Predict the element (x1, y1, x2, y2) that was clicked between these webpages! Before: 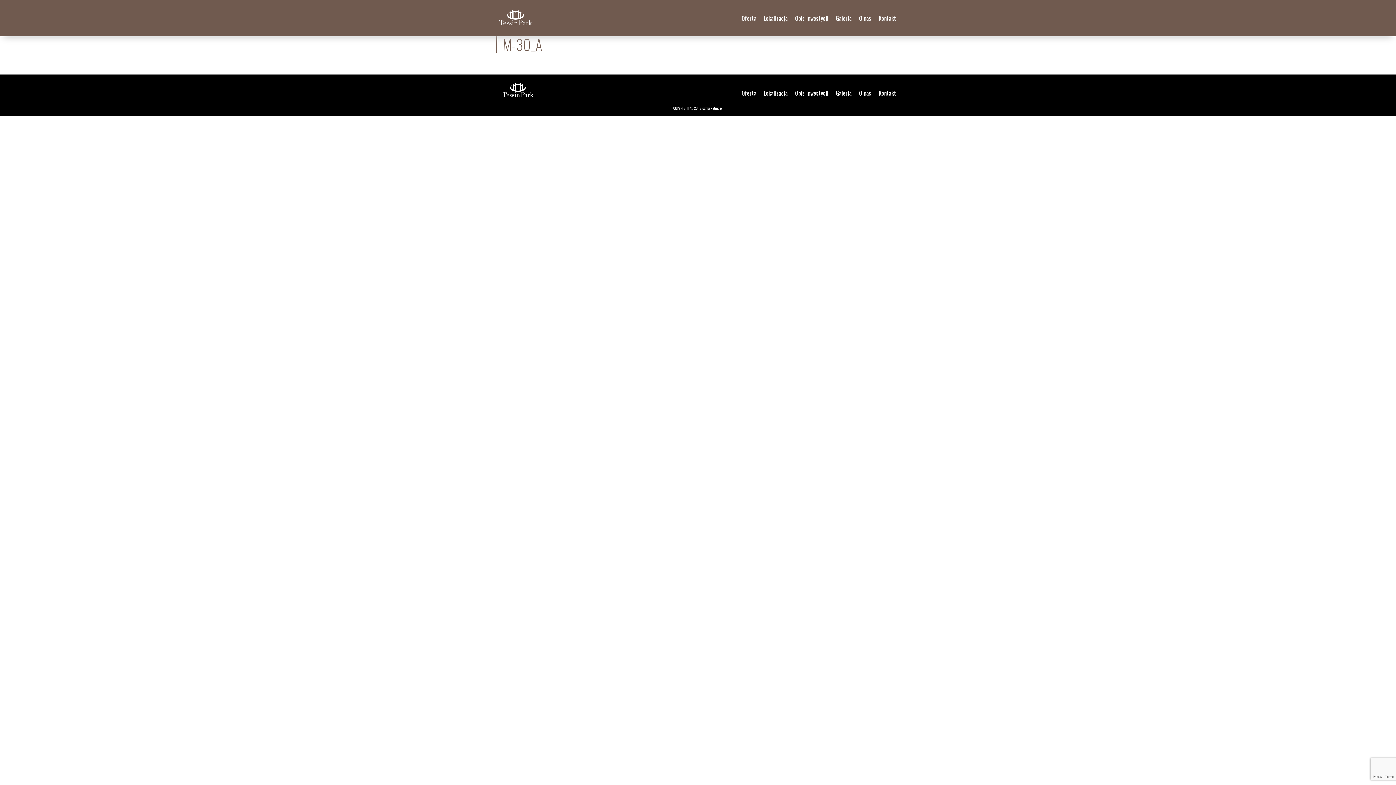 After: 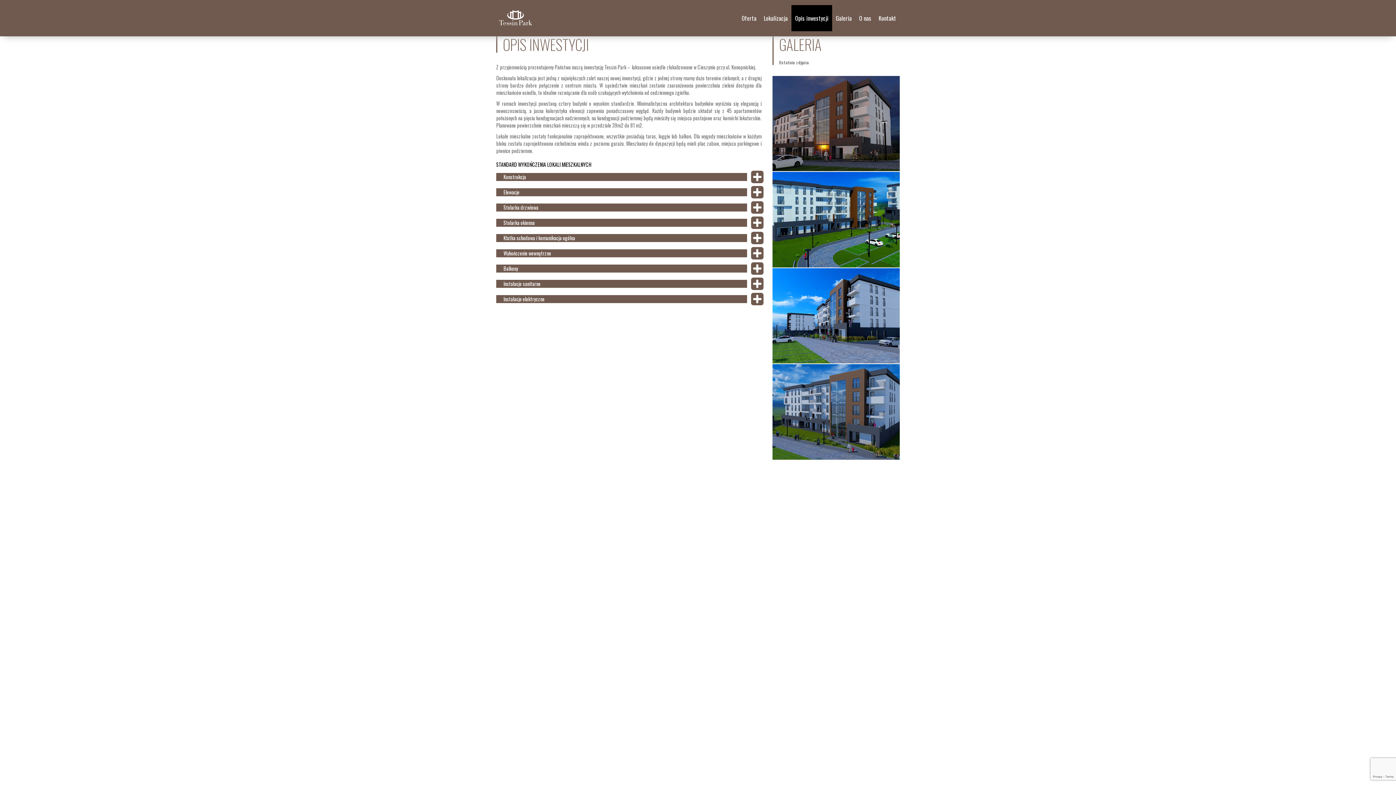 Action: label: Opis inwestycji bbox: (791, 5, 832, 31)